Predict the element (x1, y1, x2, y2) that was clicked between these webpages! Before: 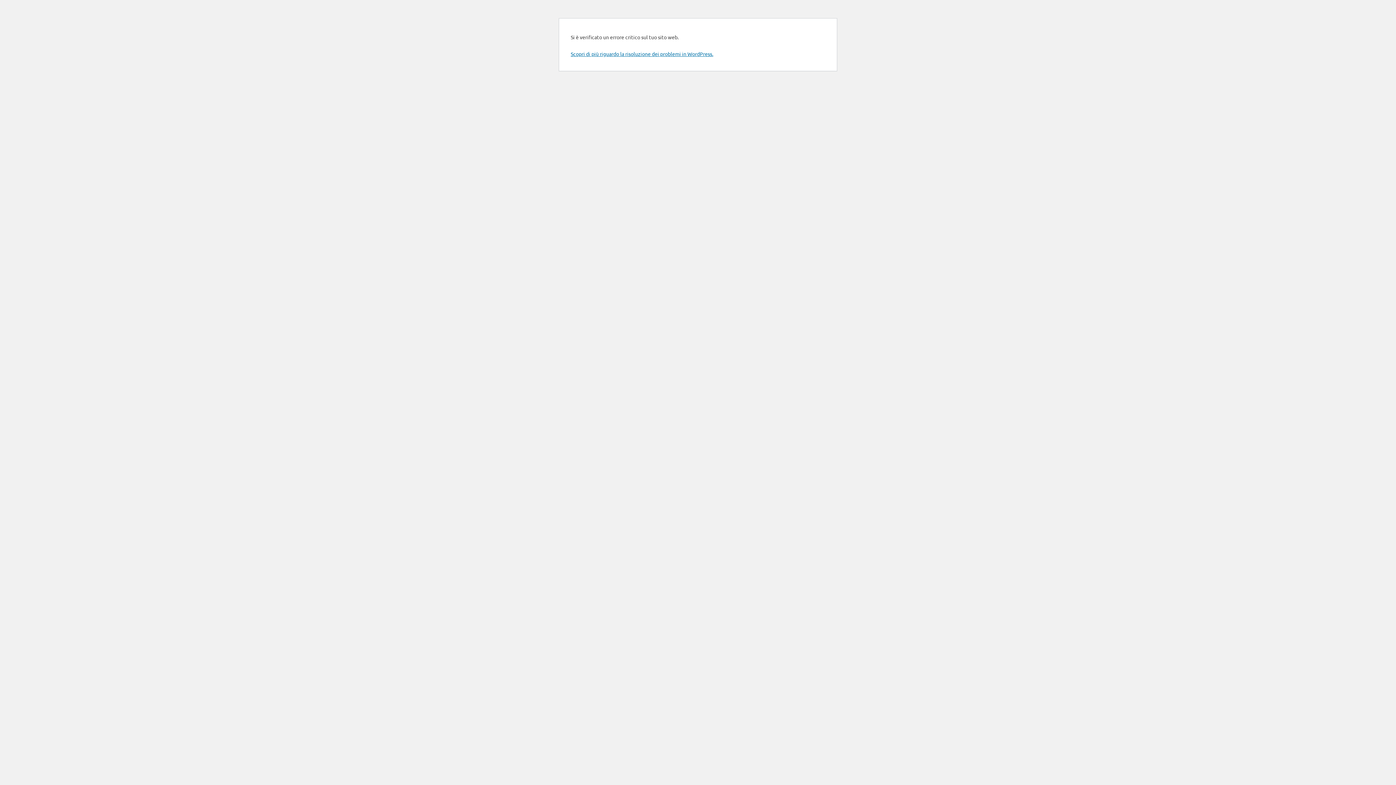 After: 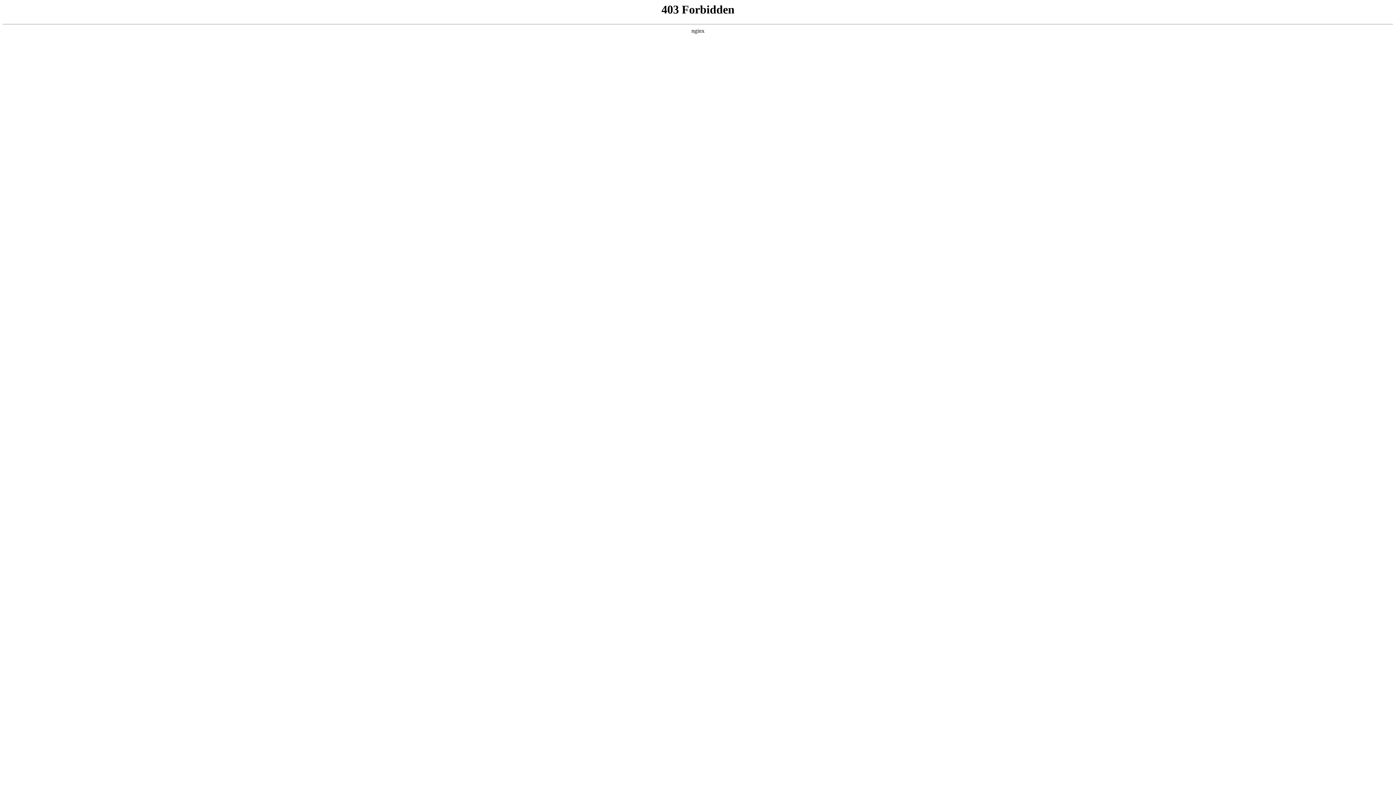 Action: label: Scopri di più riguardo la risoluzione dei problemi in WordPress. bbox: (570, 50, 713, 57)